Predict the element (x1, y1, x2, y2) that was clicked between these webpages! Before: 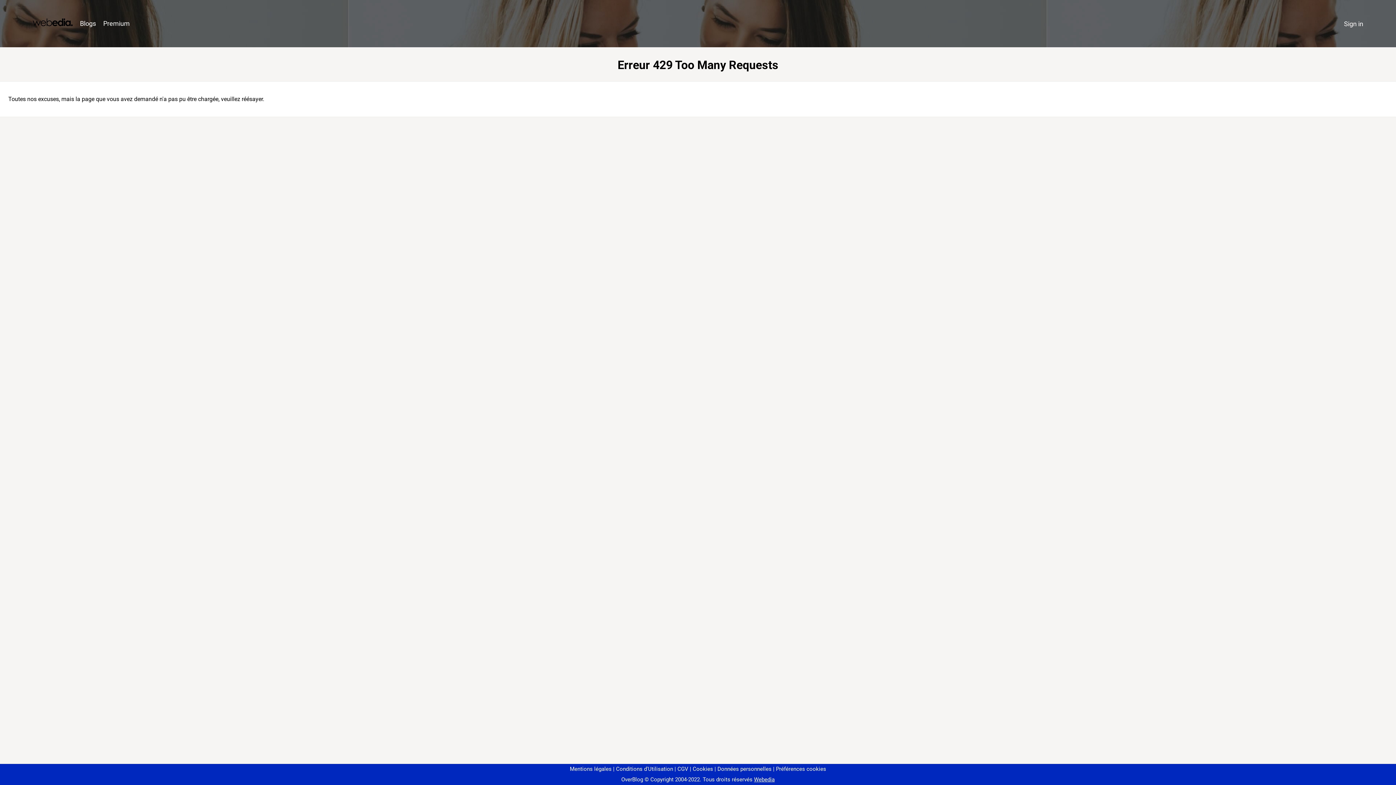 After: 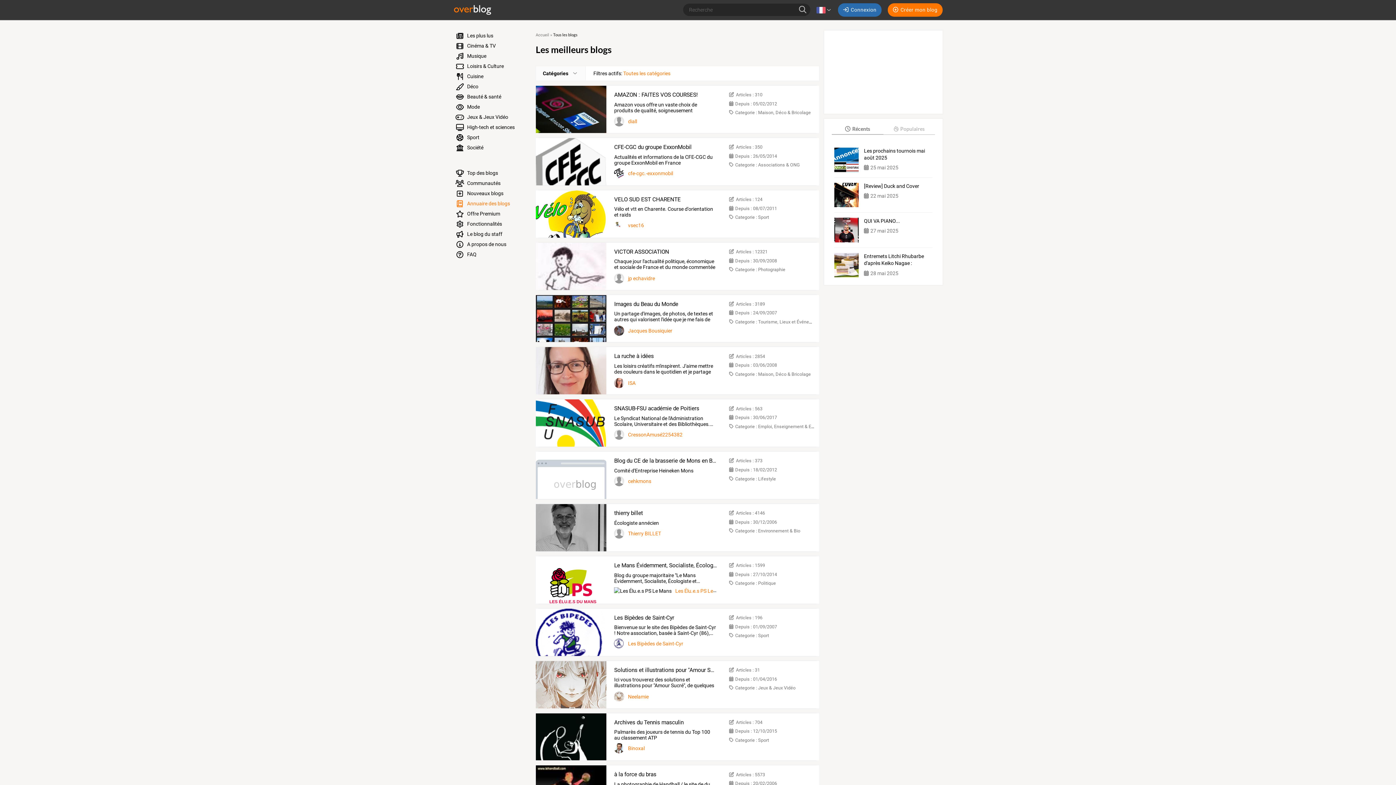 Action: label: Blogs bbox: (76, 16, 99, 31)